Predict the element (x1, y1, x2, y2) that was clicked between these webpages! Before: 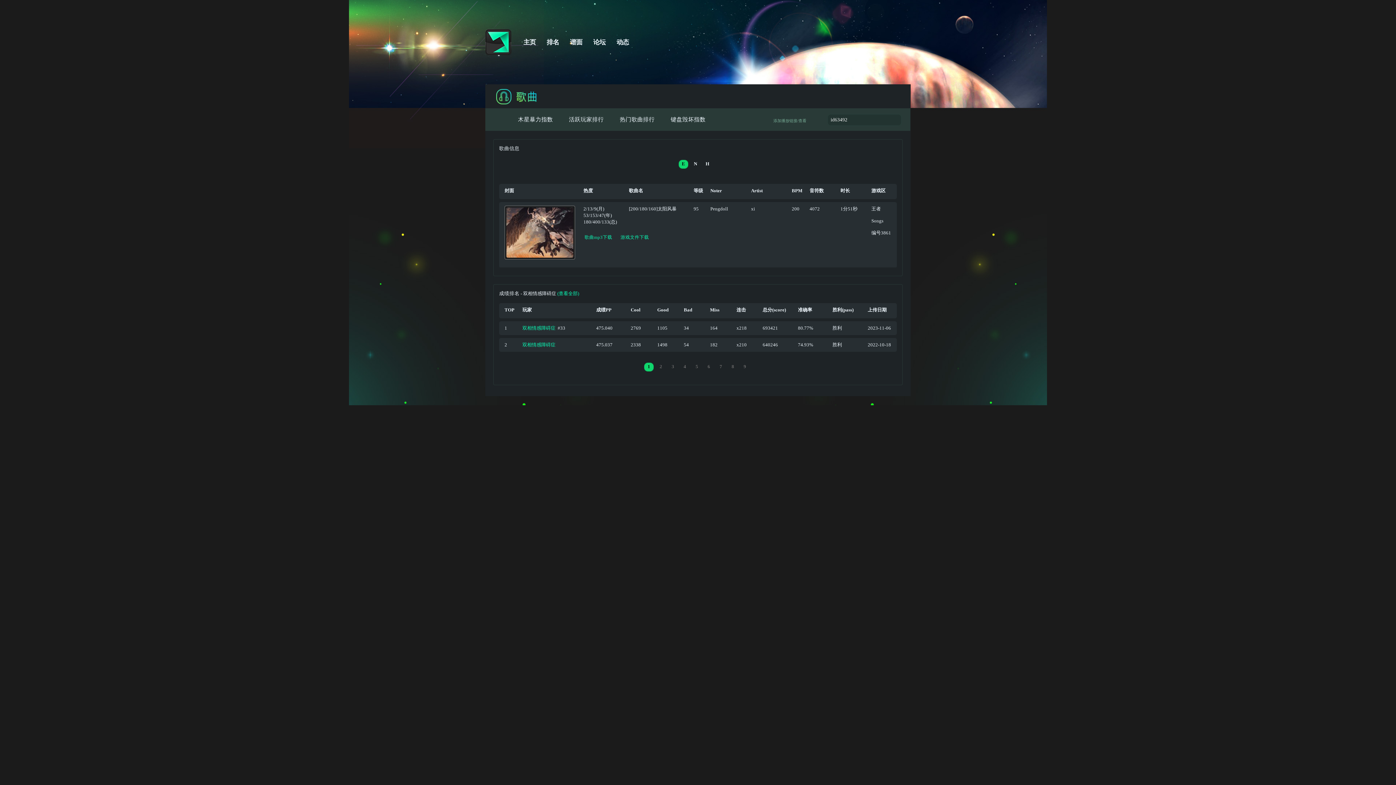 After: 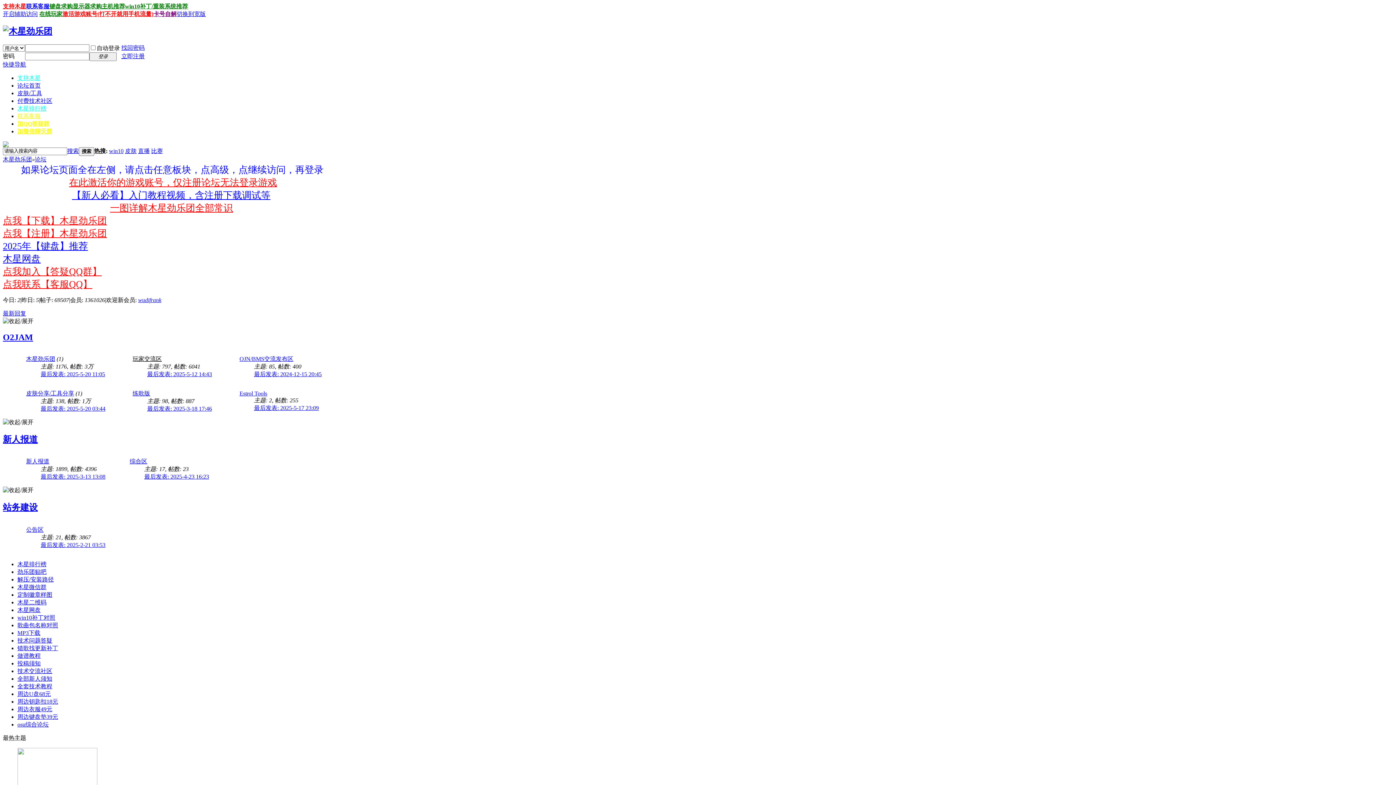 Action: bbox: (593, 38, 605, 45) label: 论坛